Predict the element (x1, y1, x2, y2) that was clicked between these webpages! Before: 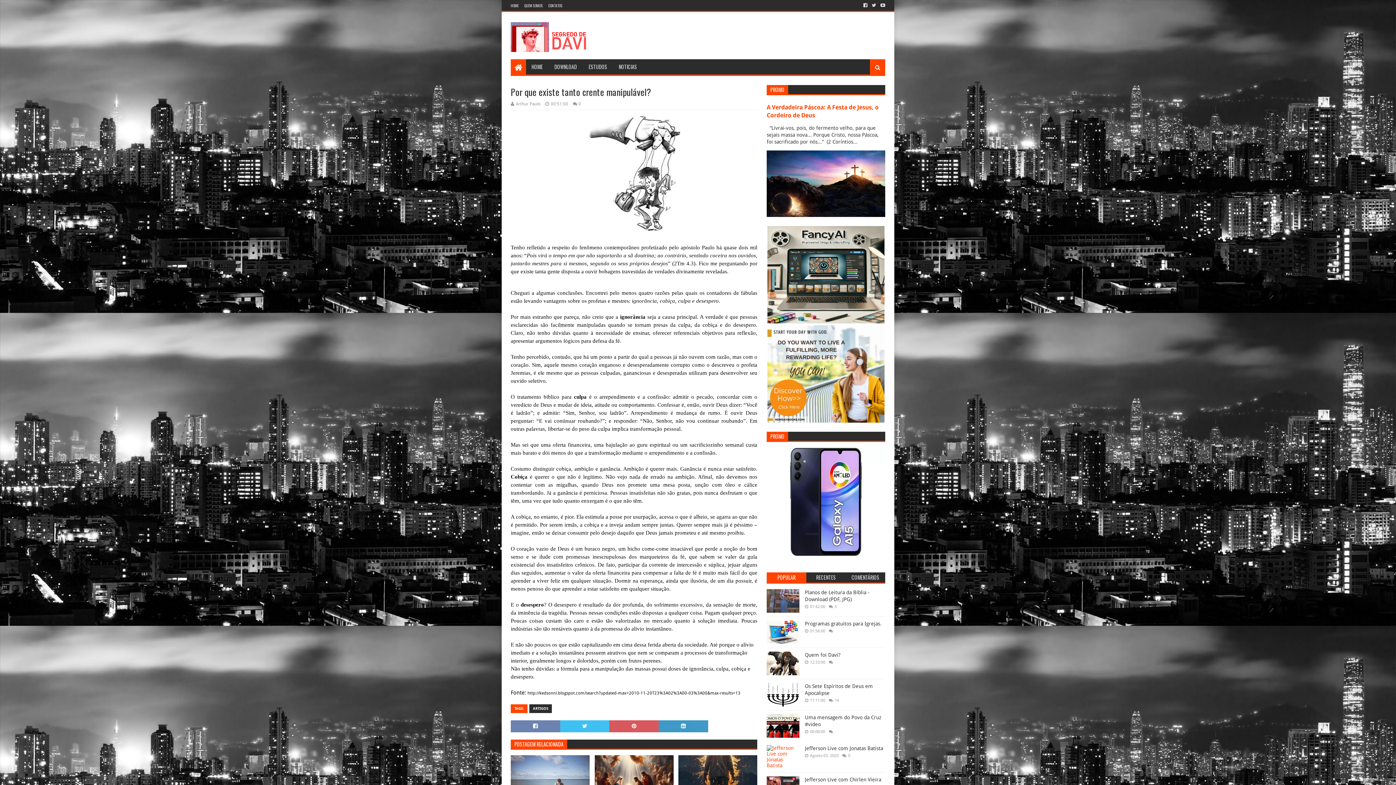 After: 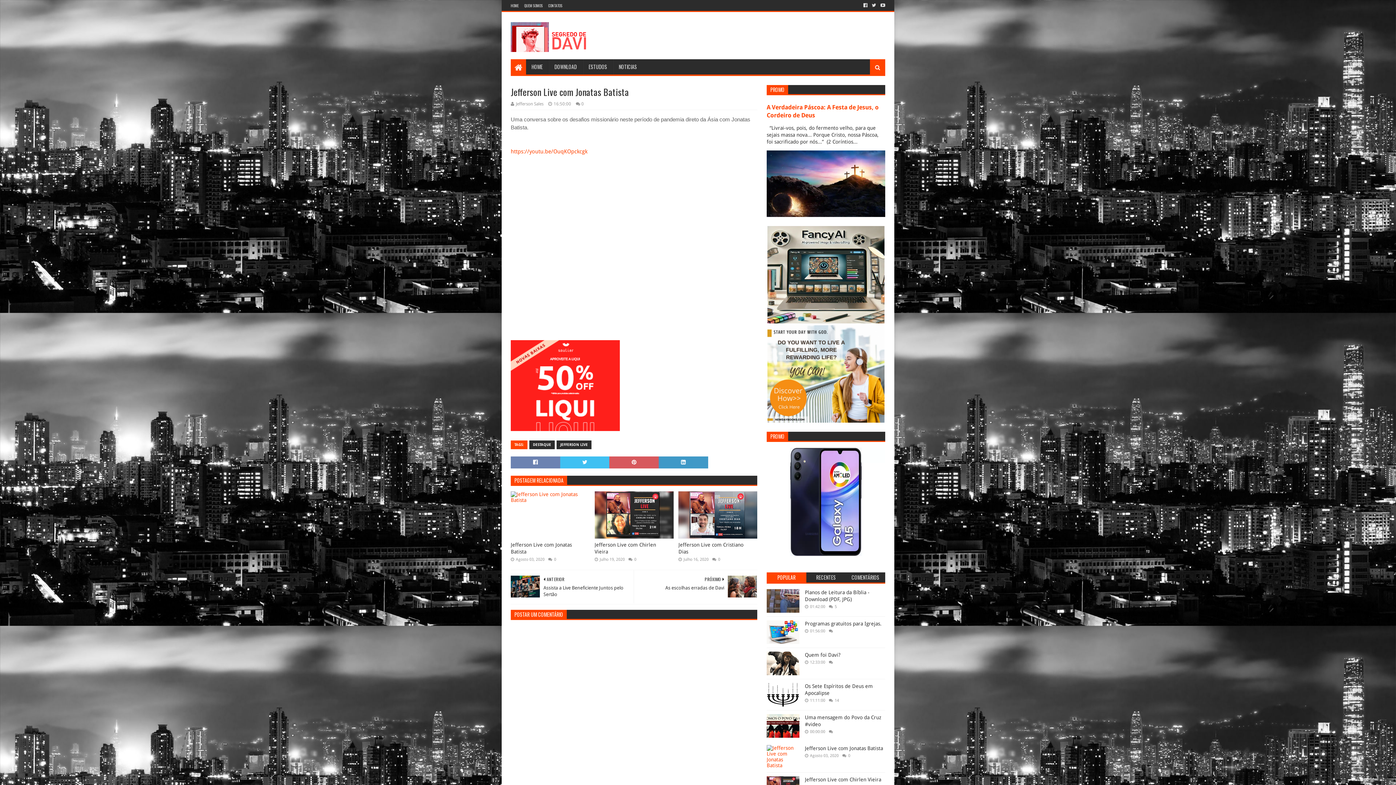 Action: label: Jefferson Live com Jonatas Batista bbox: (805, 745, 883, 751)